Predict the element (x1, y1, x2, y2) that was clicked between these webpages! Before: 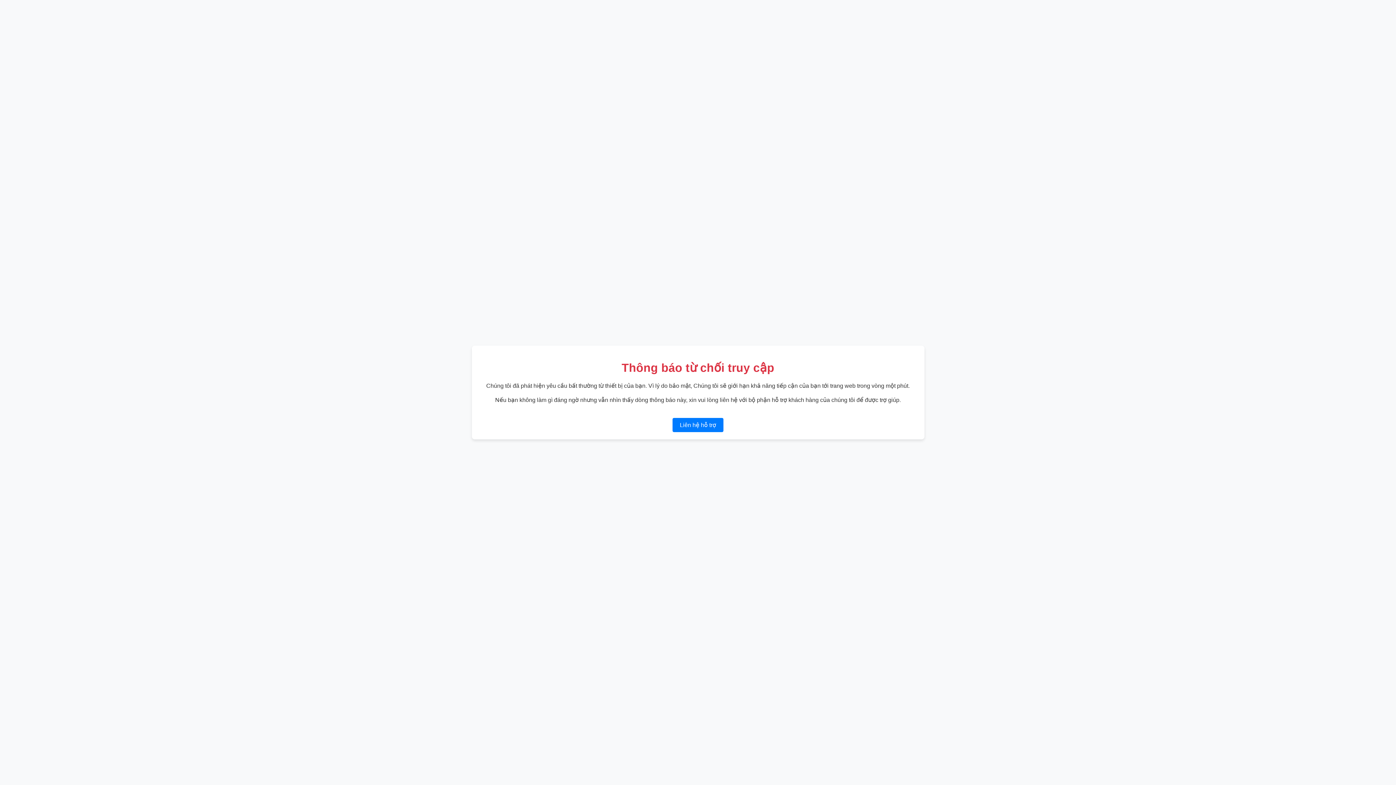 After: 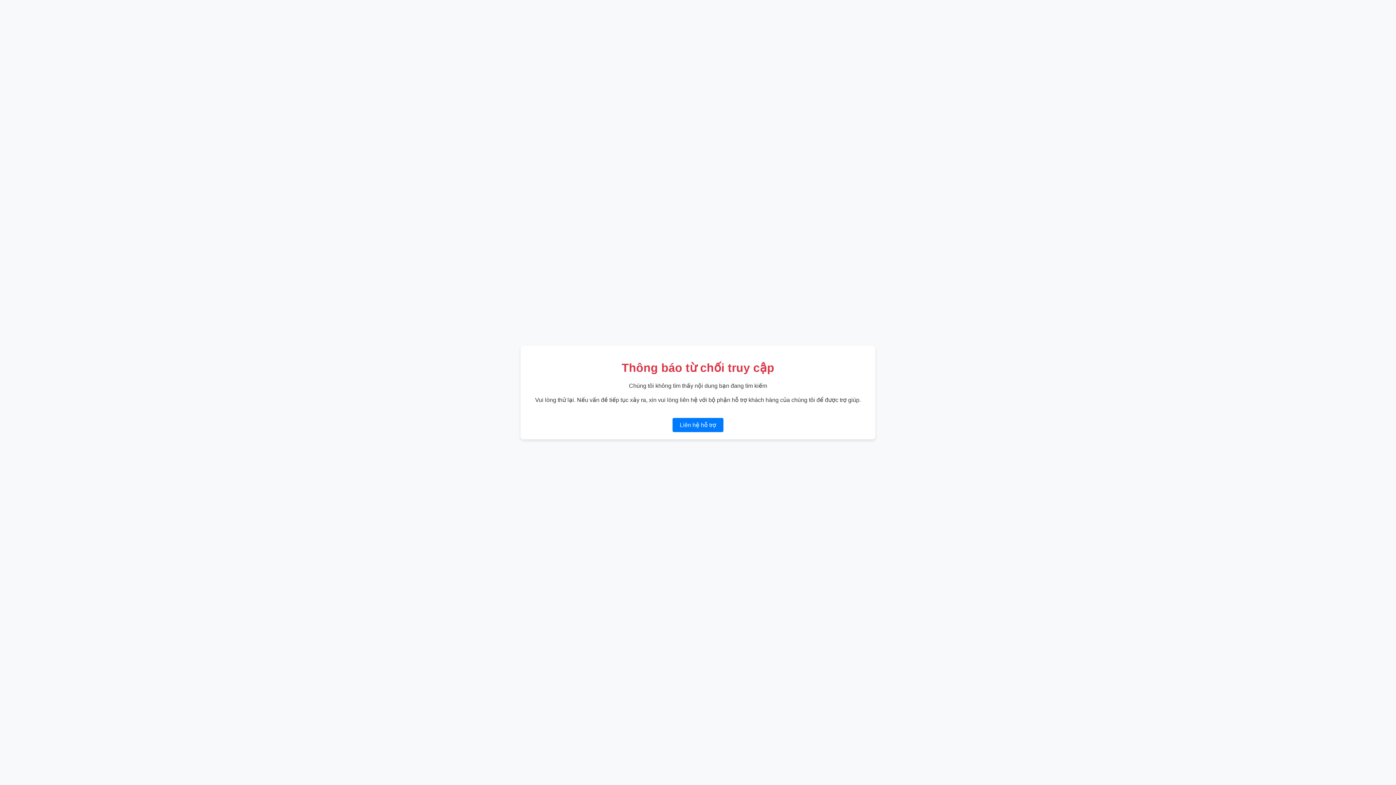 Action: label: Liên hệ hỗ trợ bbox: (672, 418, 723, 432)